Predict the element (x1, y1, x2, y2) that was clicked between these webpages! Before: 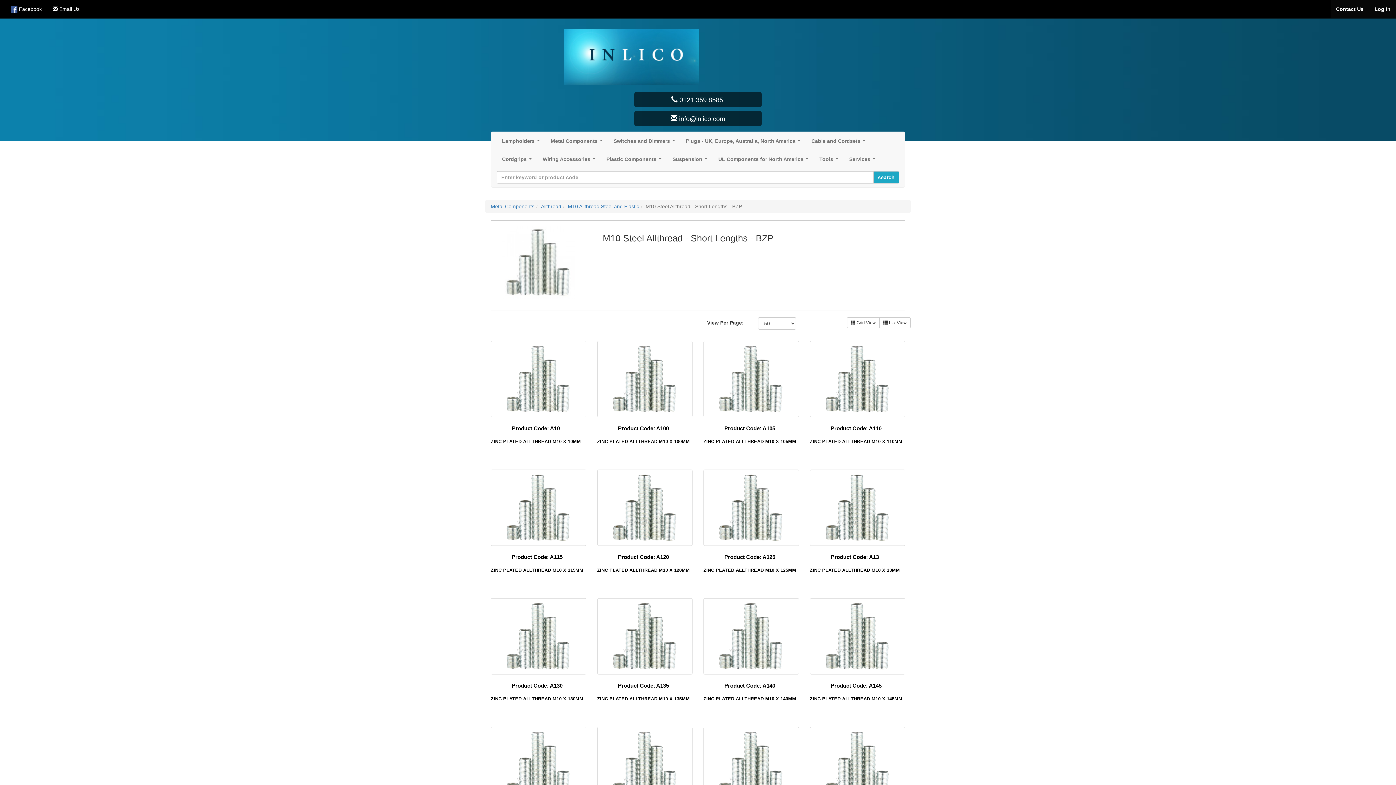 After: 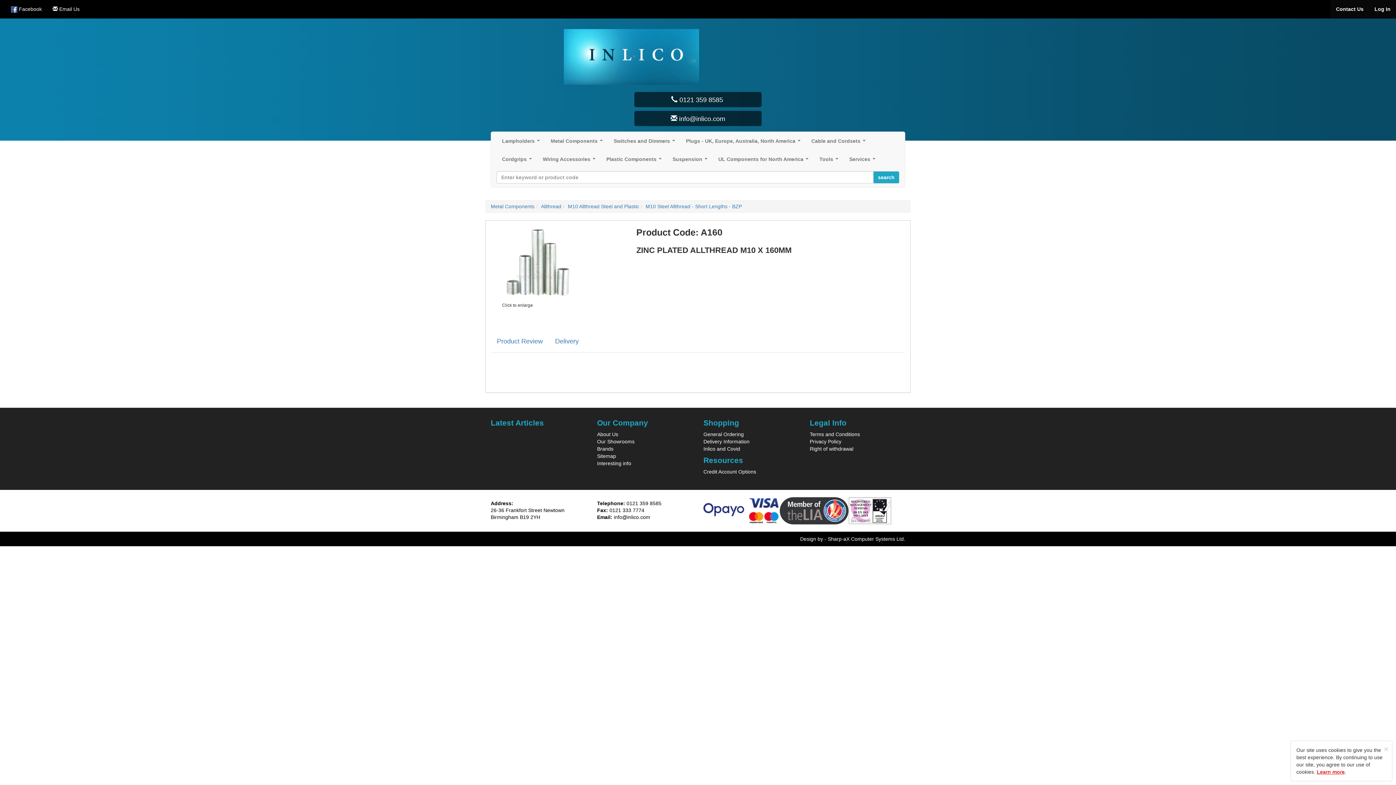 Action: bbox: (810, 727, 905, 803)